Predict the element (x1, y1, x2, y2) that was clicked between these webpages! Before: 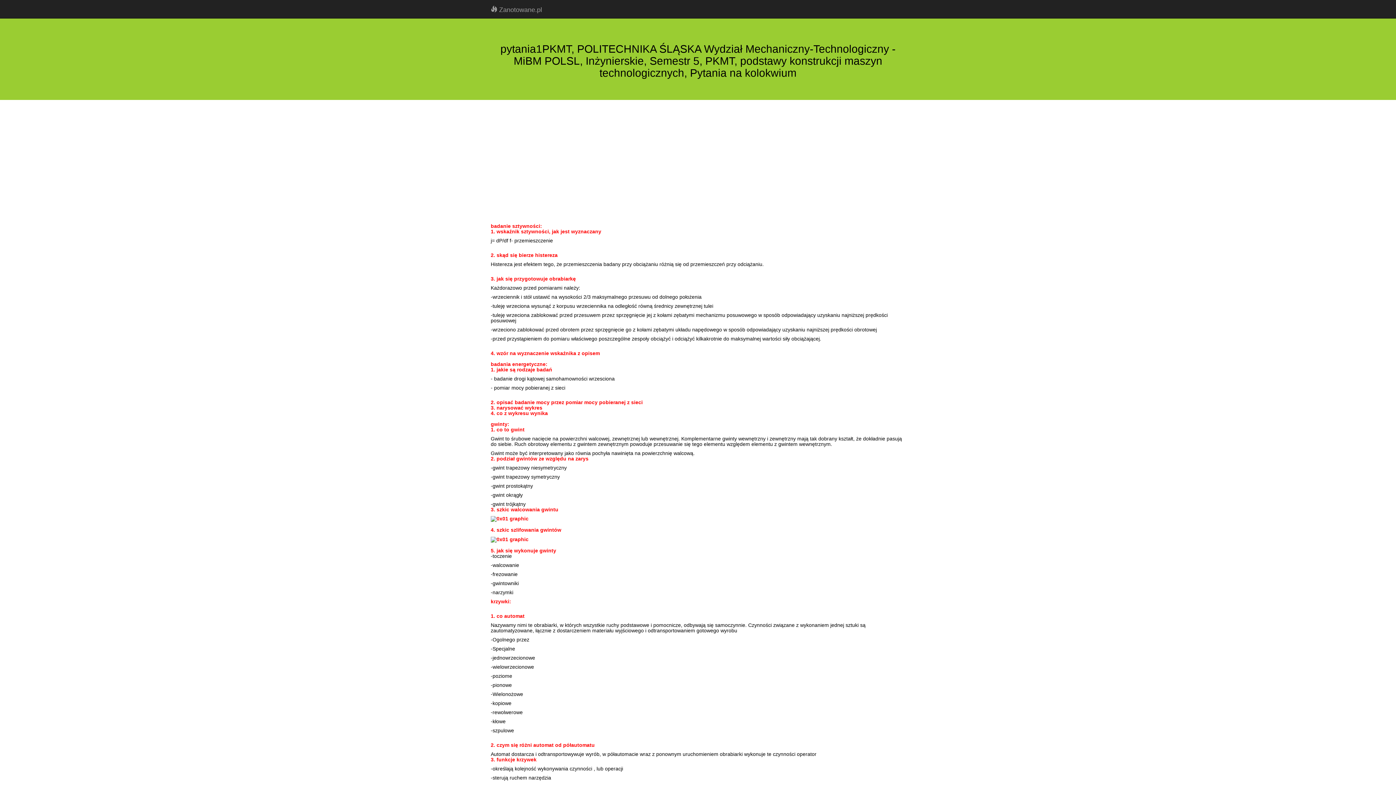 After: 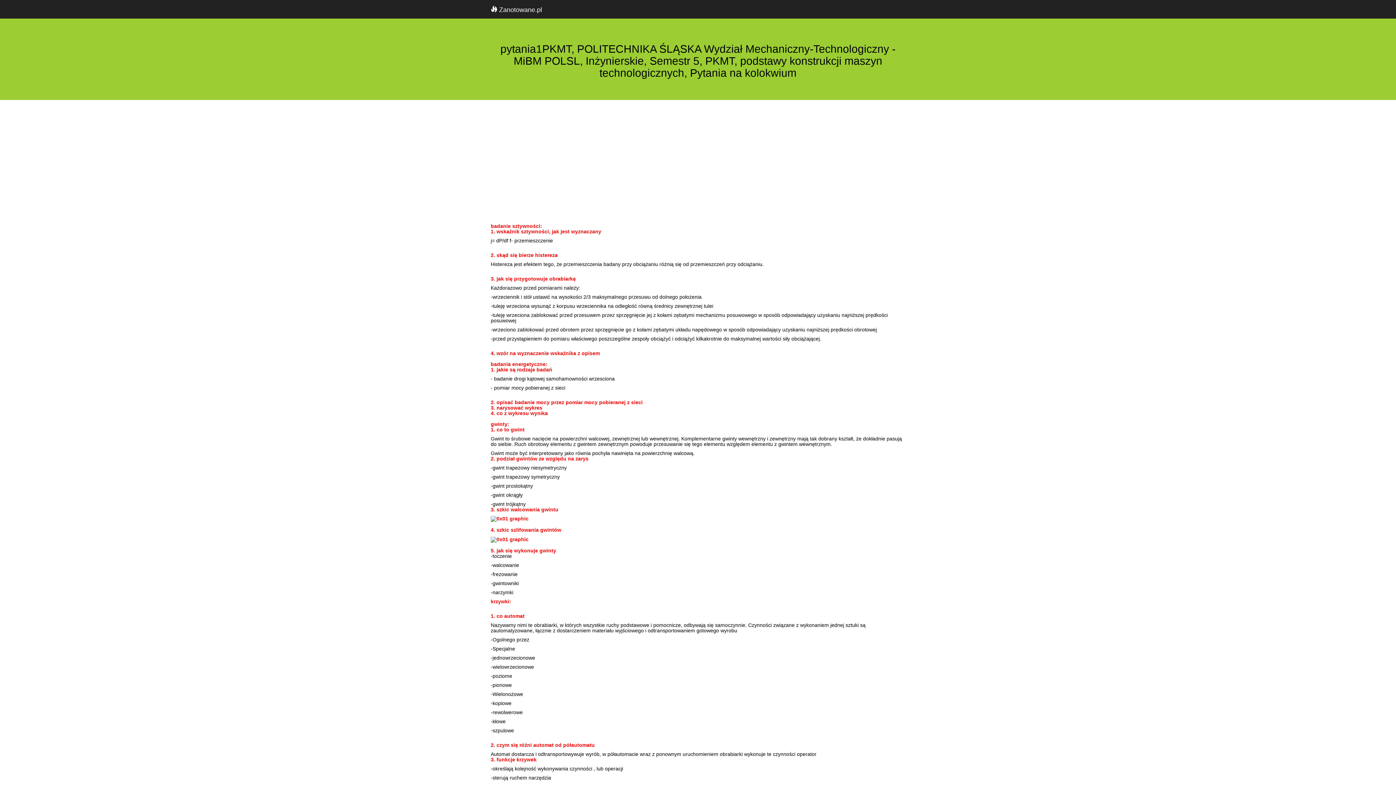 Action: bbox: (485, 0, 547, 18) label:  Zanotowane.pl